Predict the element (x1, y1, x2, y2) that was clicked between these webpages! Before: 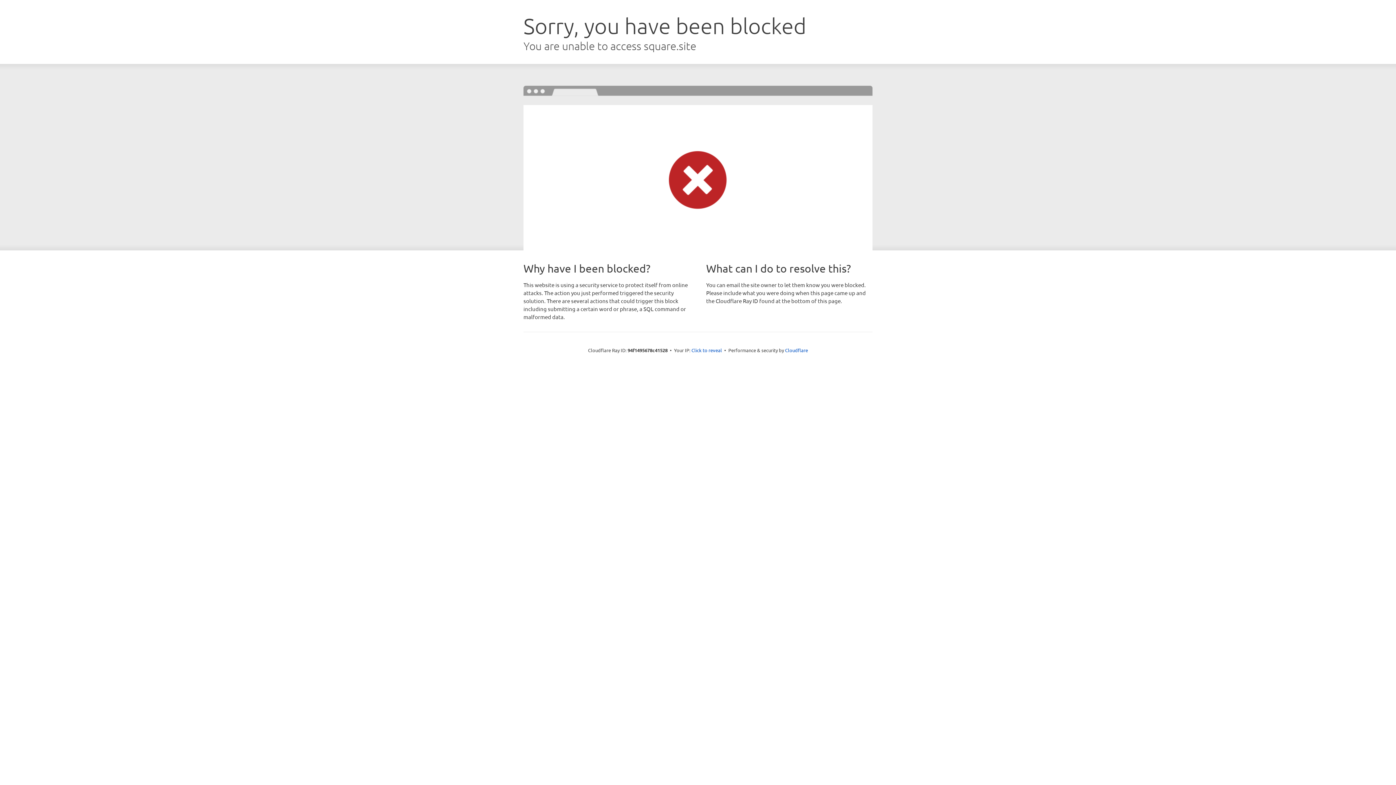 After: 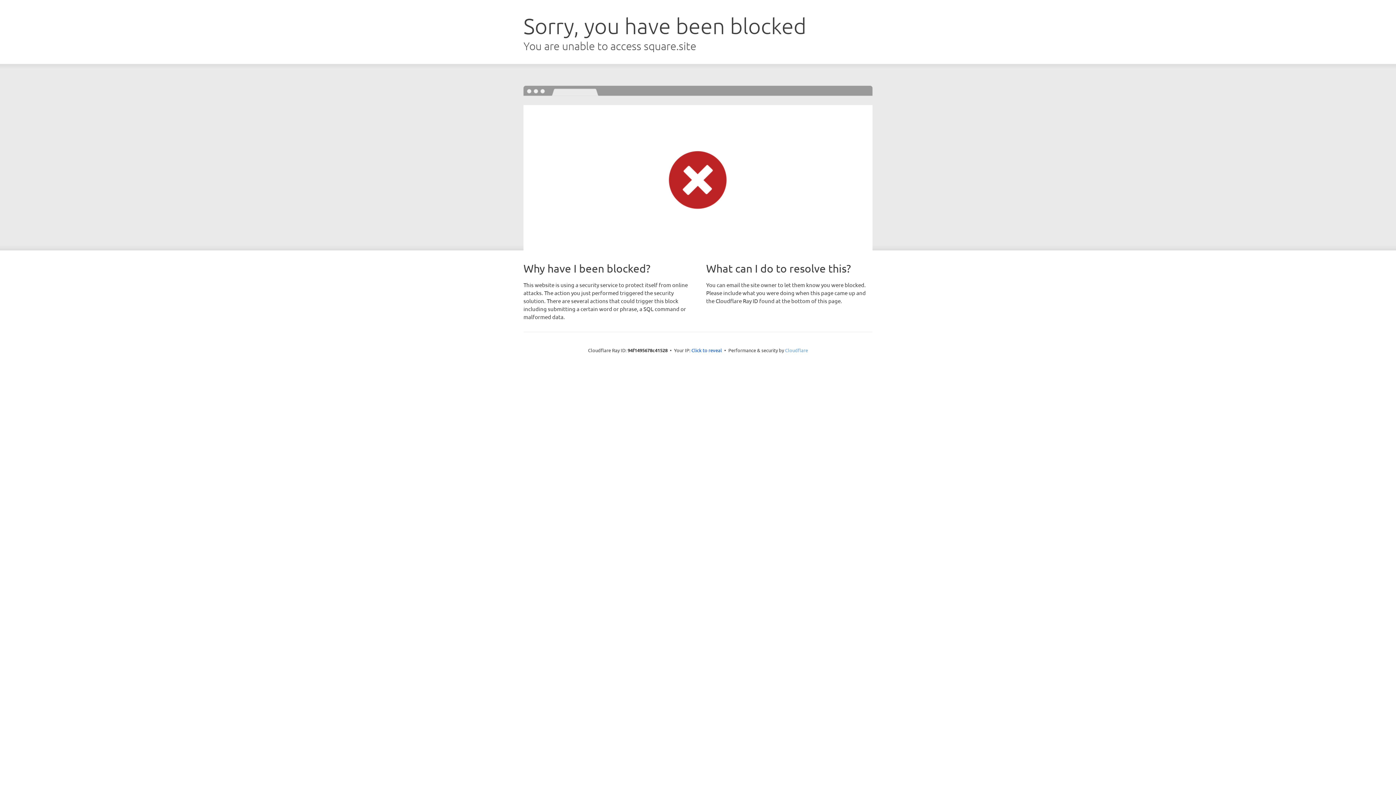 Action: label: Cloudflare bbox: (785, 347, 808, 353)